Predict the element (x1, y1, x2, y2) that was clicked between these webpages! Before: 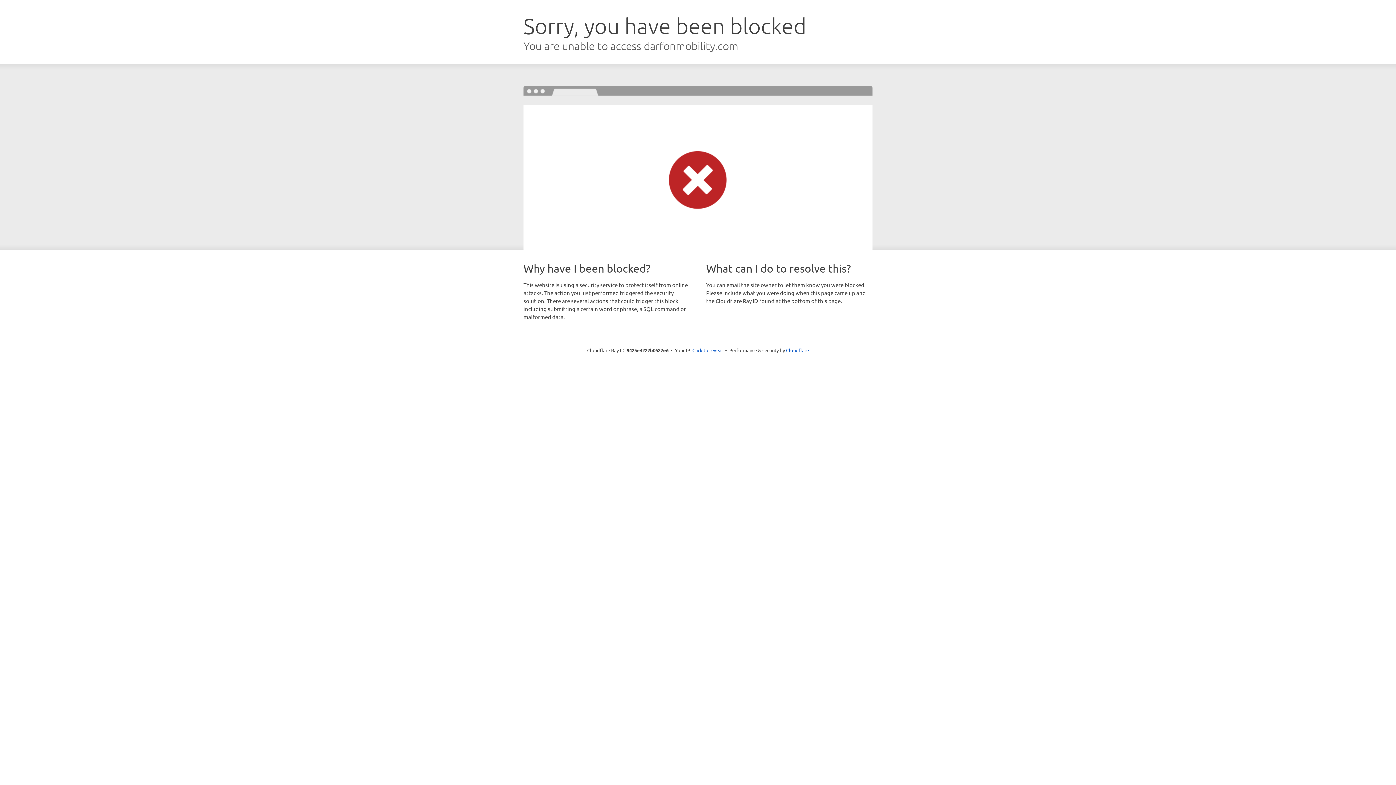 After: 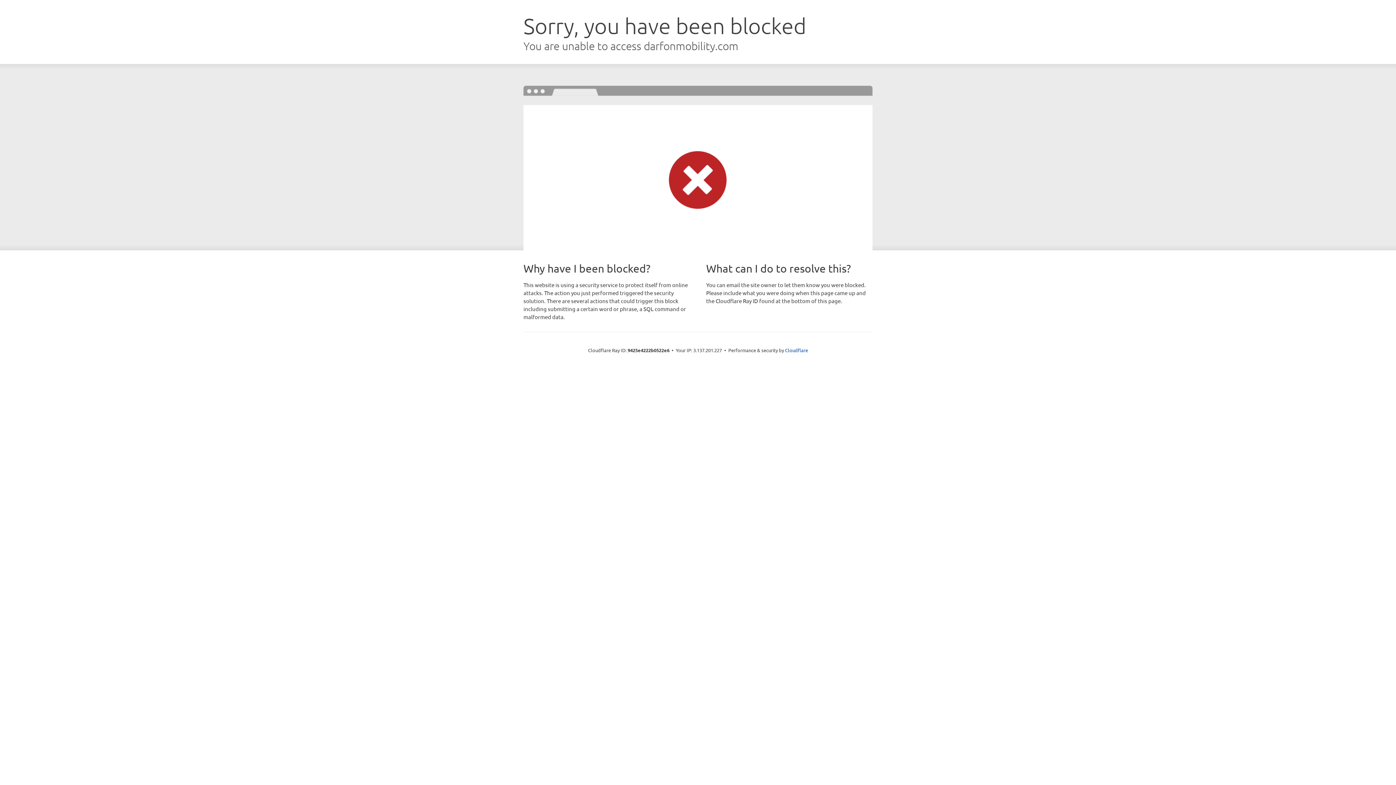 Action: label: Click to reveal bbox: (692, 346, 723, 353)